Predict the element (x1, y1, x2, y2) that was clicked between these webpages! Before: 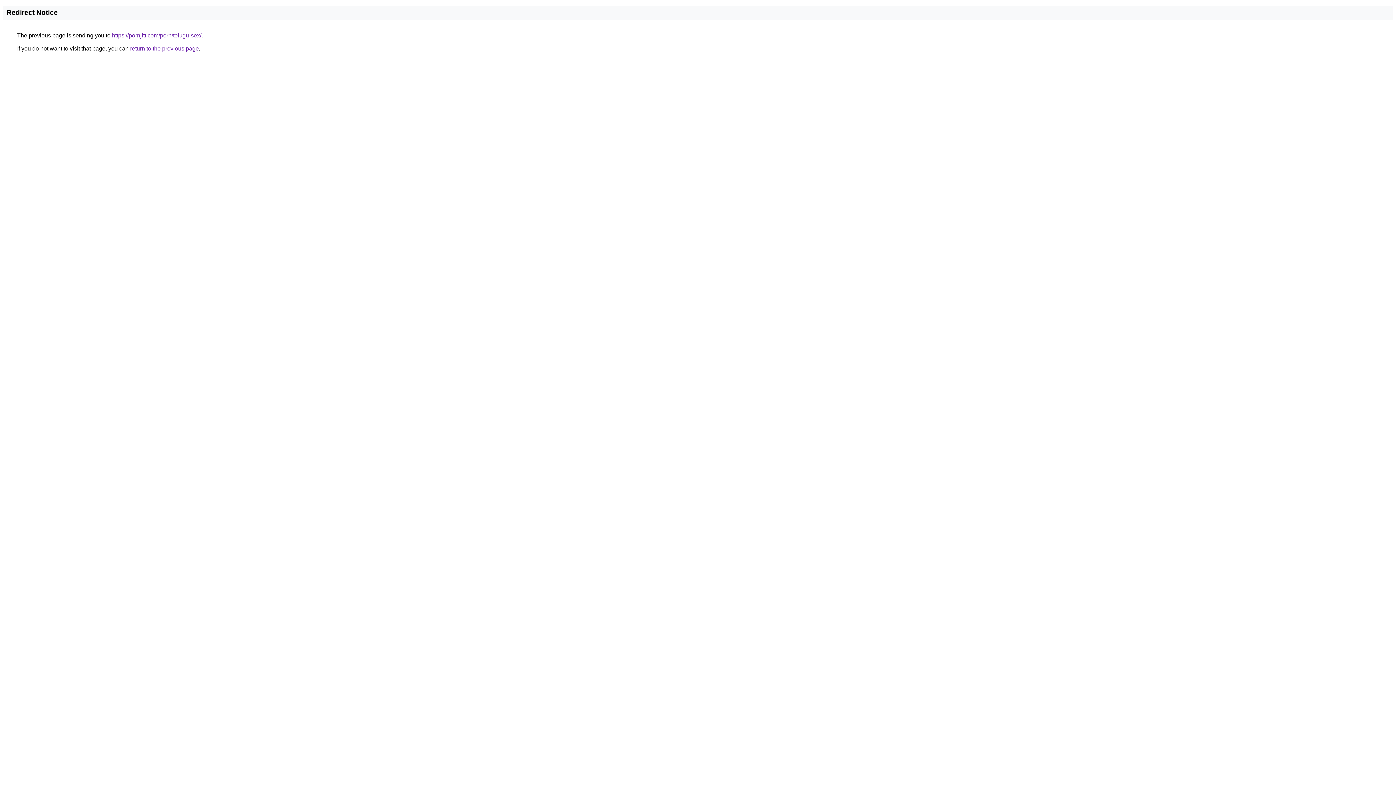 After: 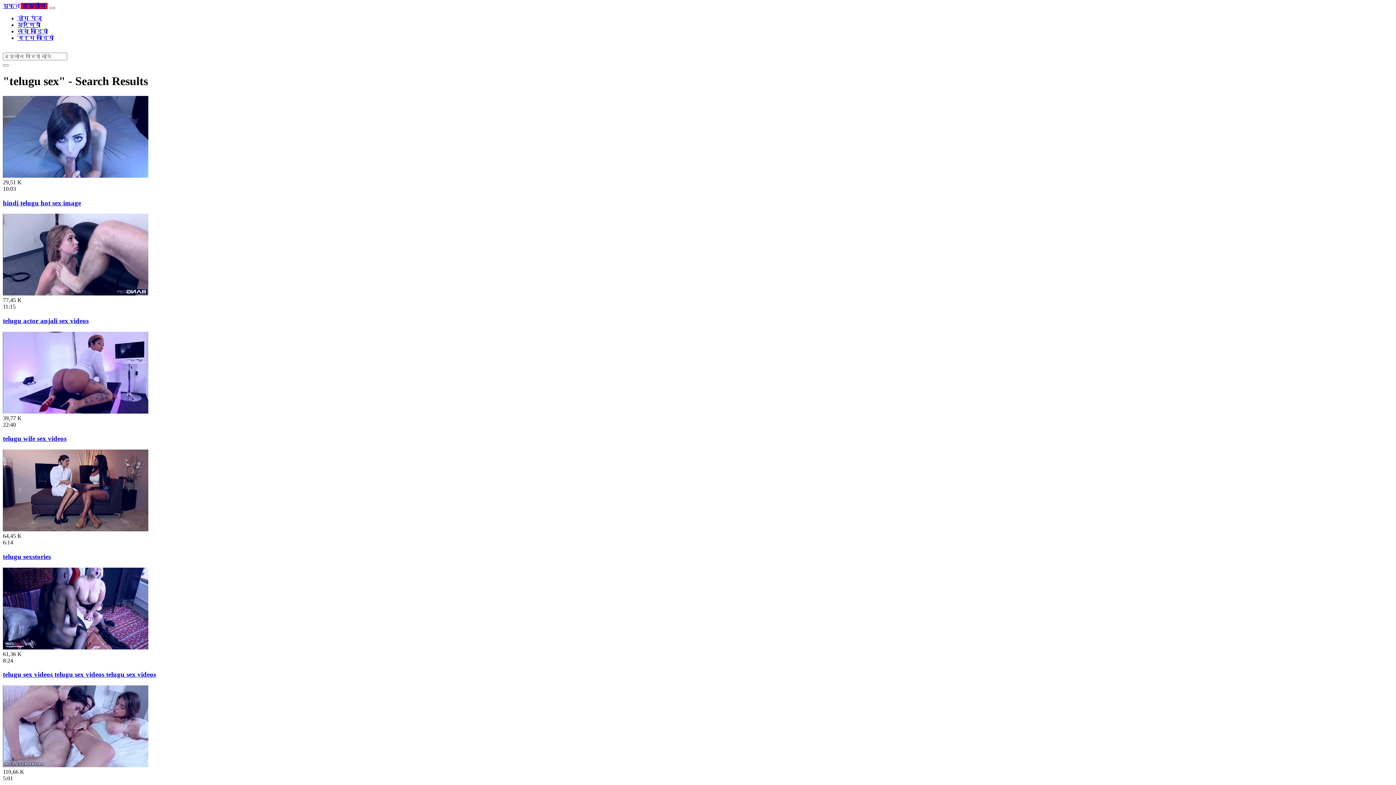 Action: label: https://pornjitt.com/porn/telugu-sex/ bbox: (112, 32, 201, 38)